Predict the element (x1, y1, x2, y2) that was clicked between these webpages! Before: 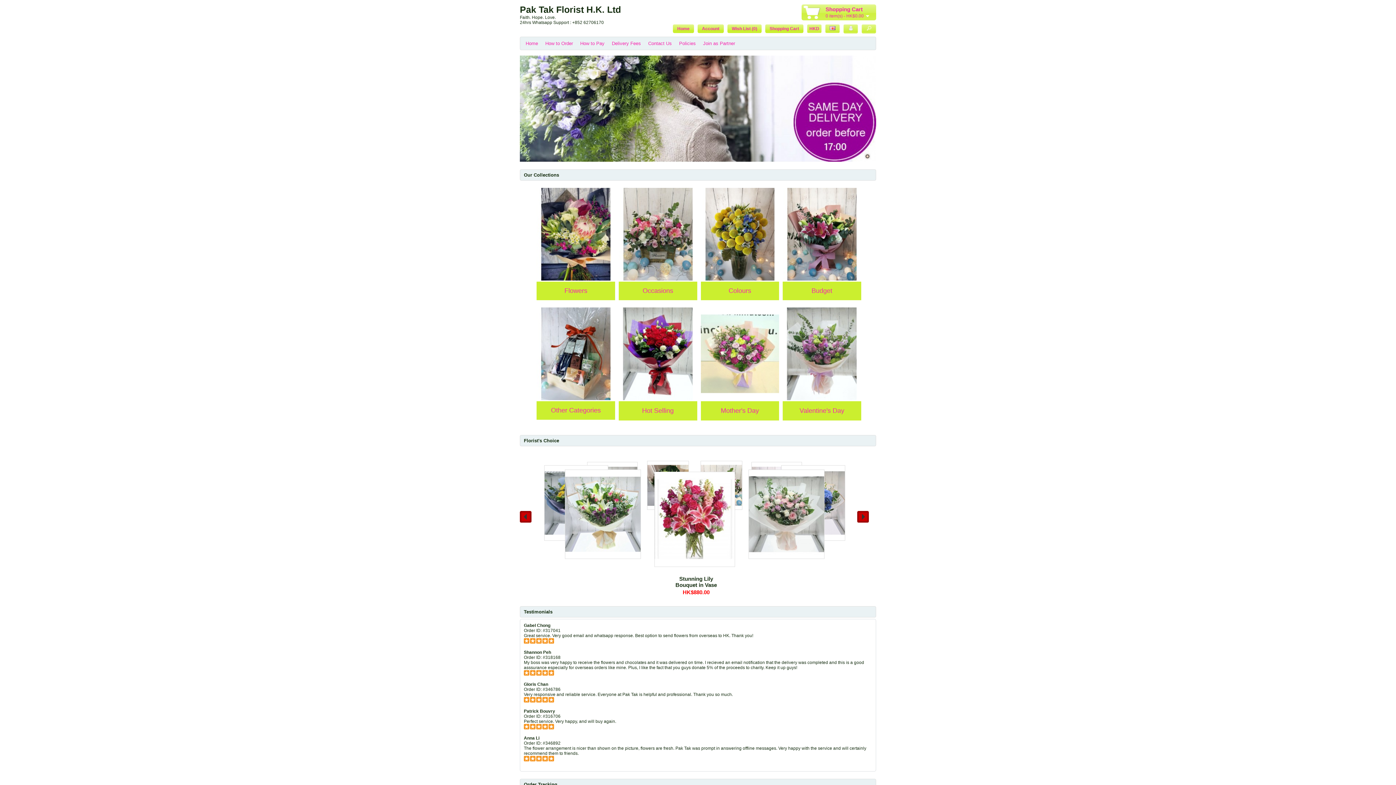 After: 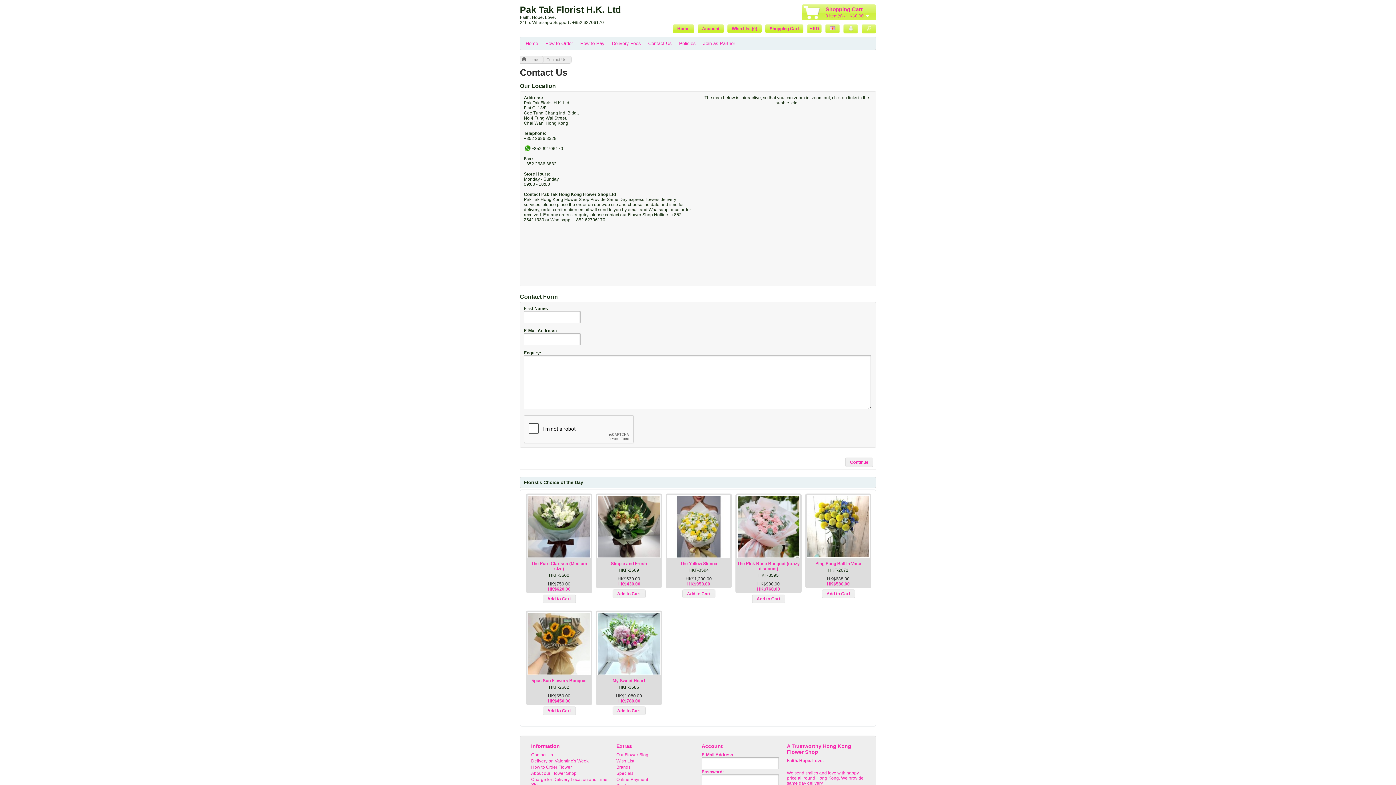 Action: bbox: (644, 37, 675, 49) label: Contact Us